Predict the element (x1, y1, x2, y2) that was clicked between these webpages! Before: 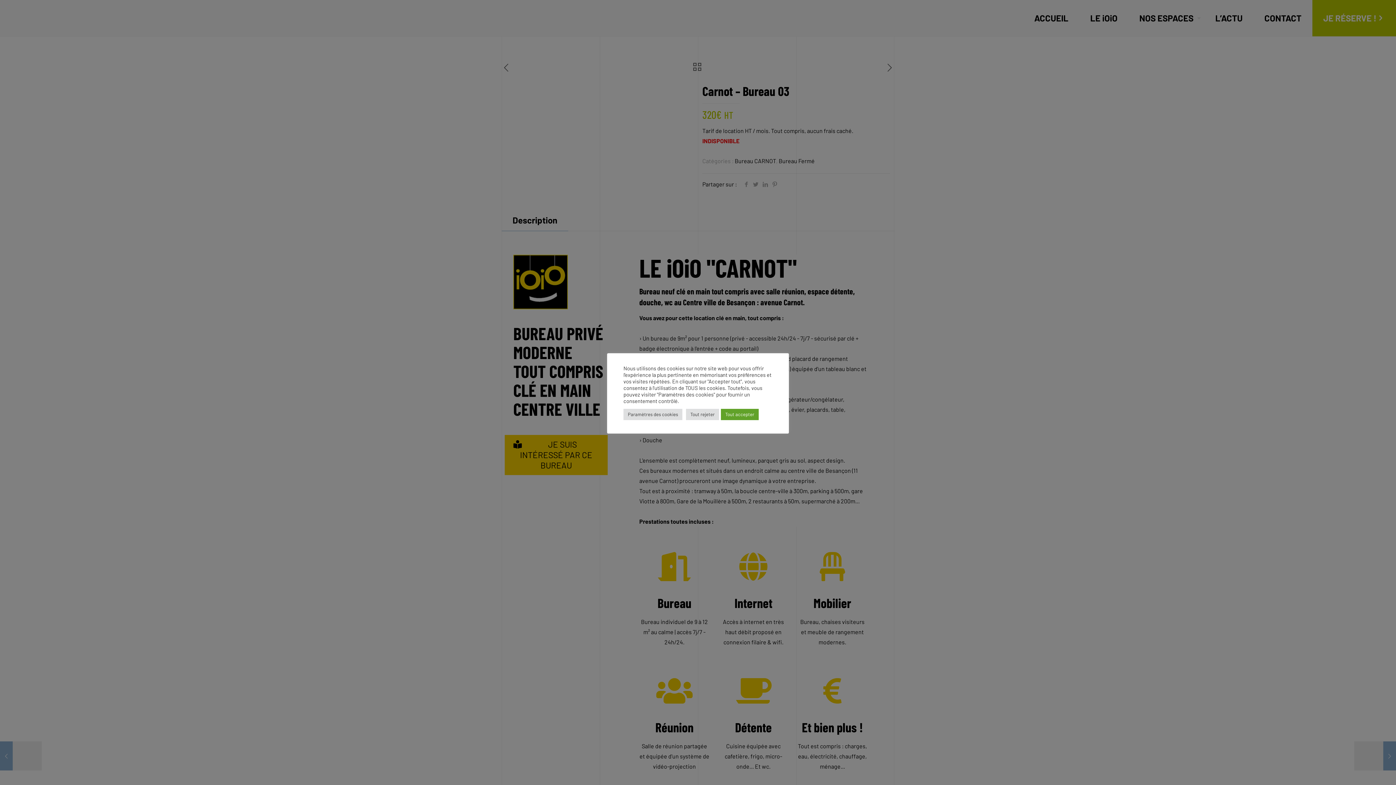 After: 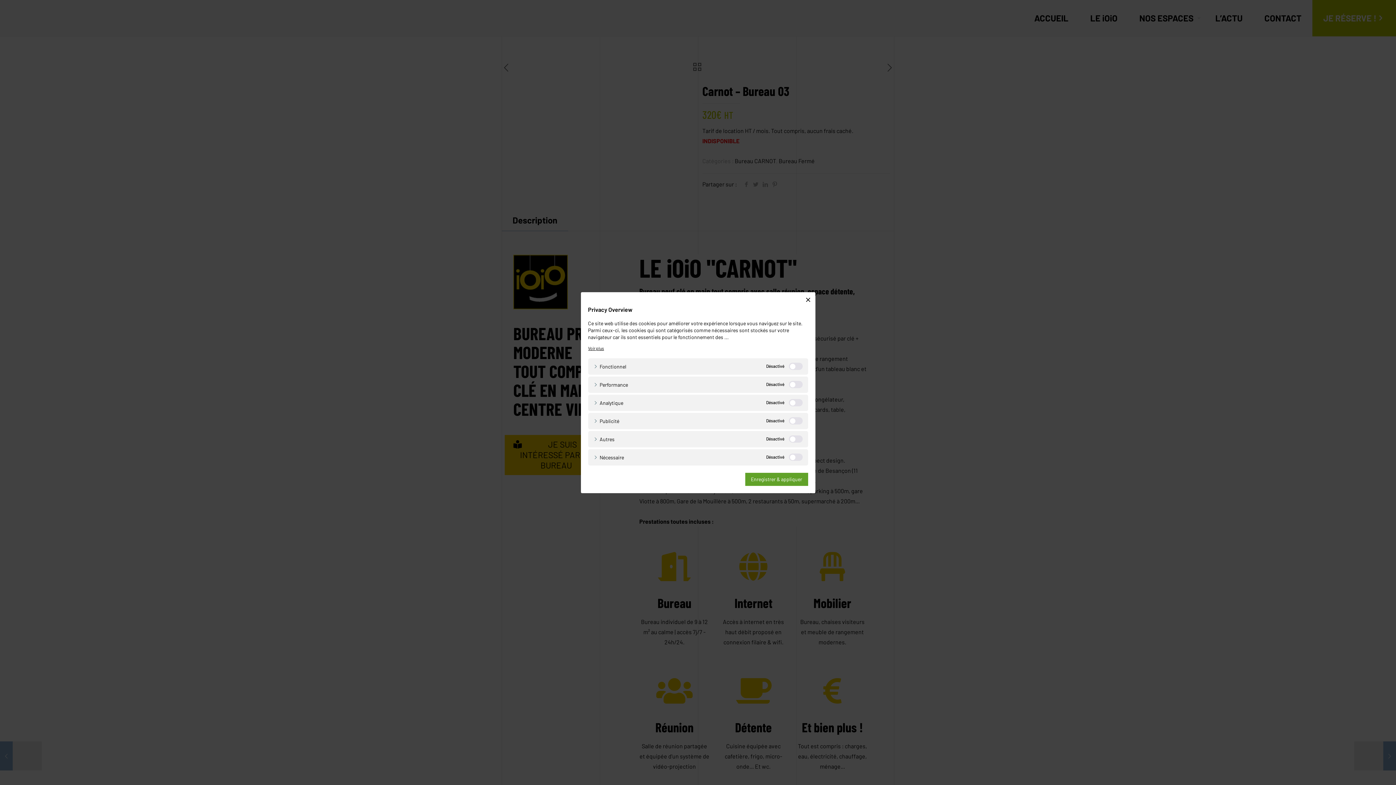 Action: label: Paramètres des cookies bbox: (623, 408, 682, 420)